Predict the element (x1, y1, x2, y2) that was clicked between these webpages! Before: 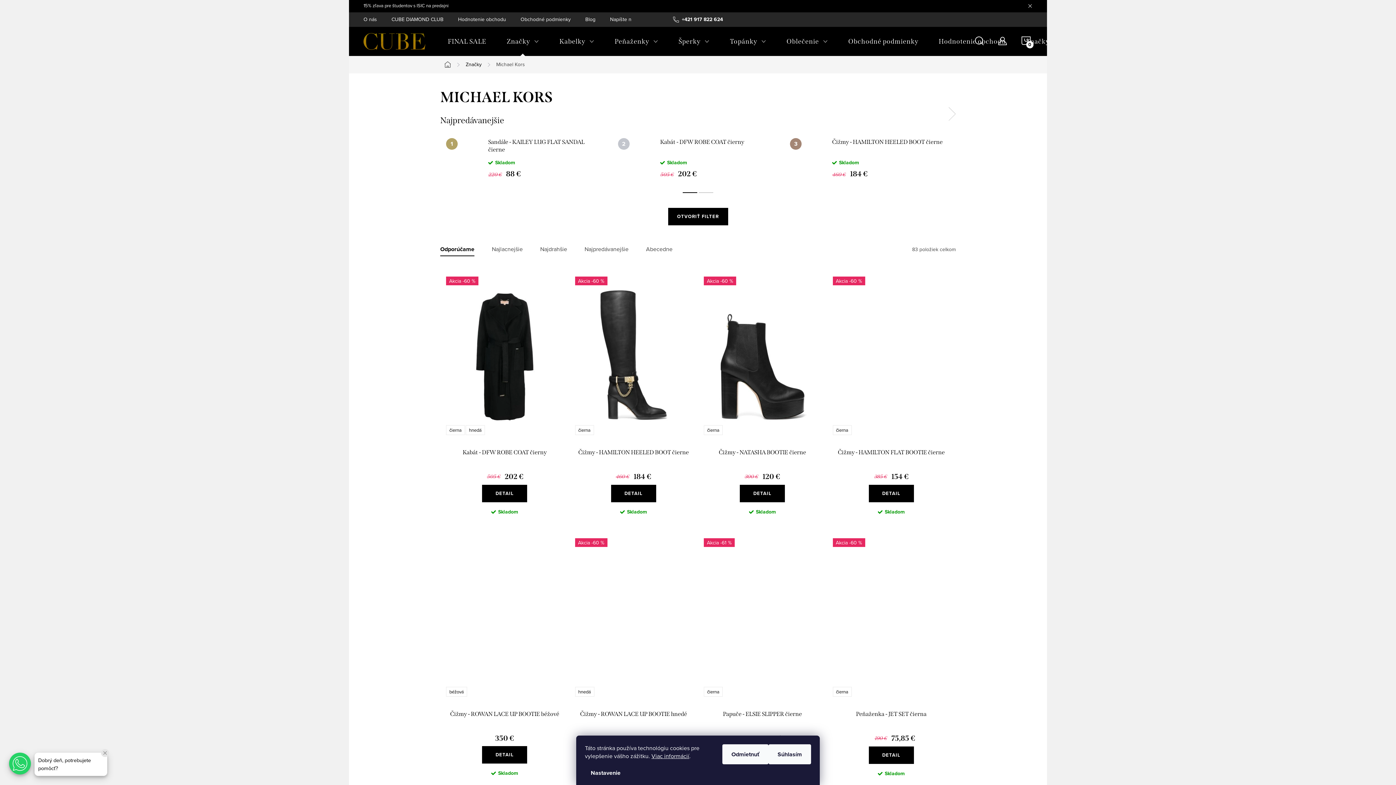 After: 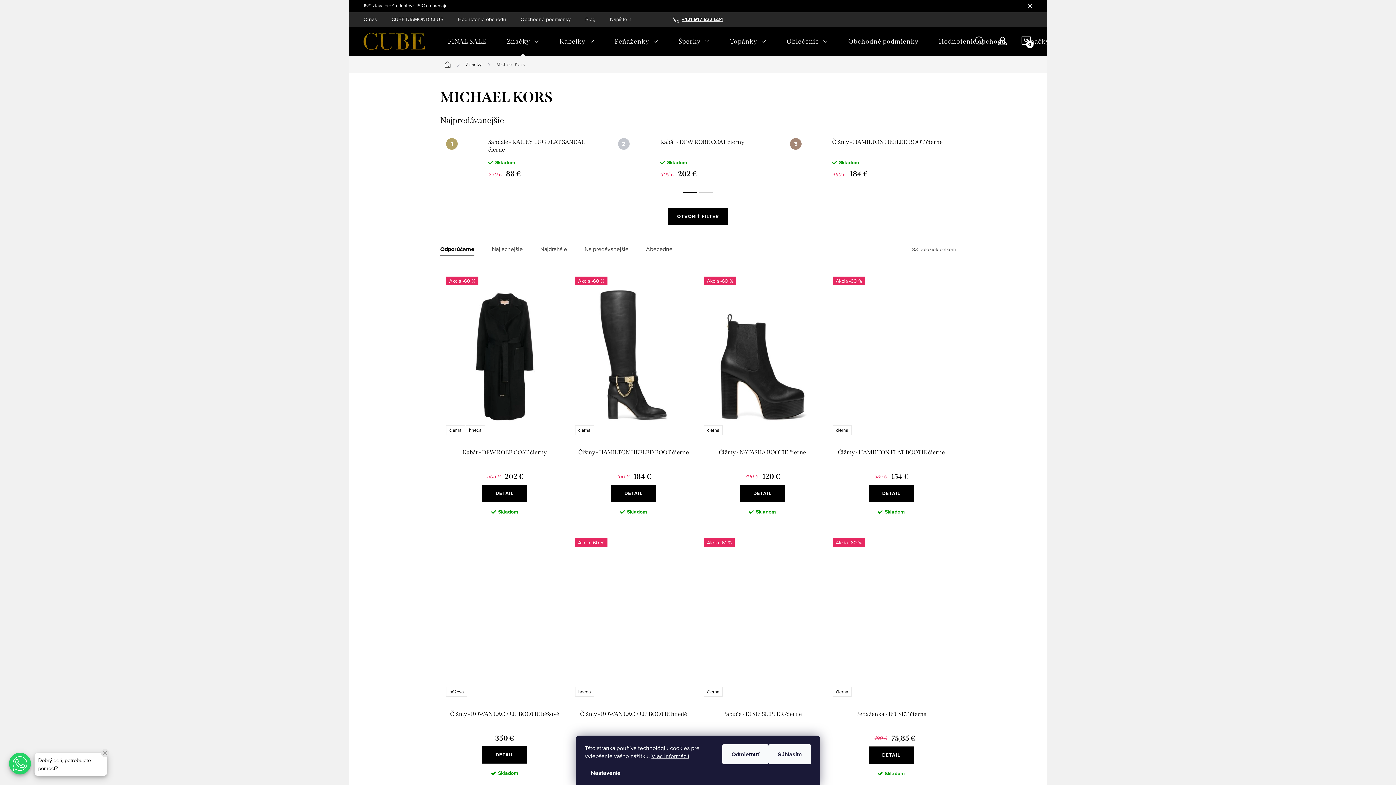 Action: label: Zavolať na +421917822624 bbox: (673, 15, 723, 23)